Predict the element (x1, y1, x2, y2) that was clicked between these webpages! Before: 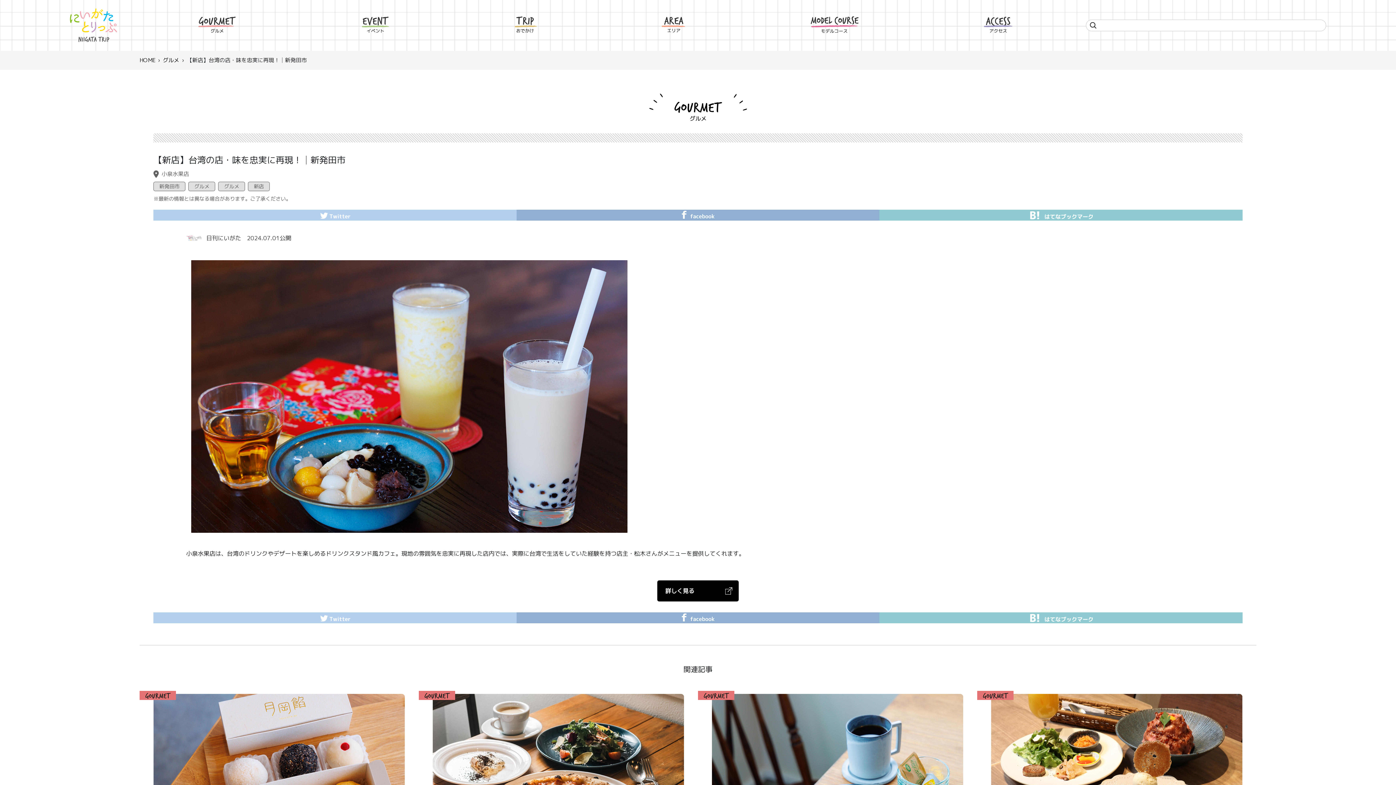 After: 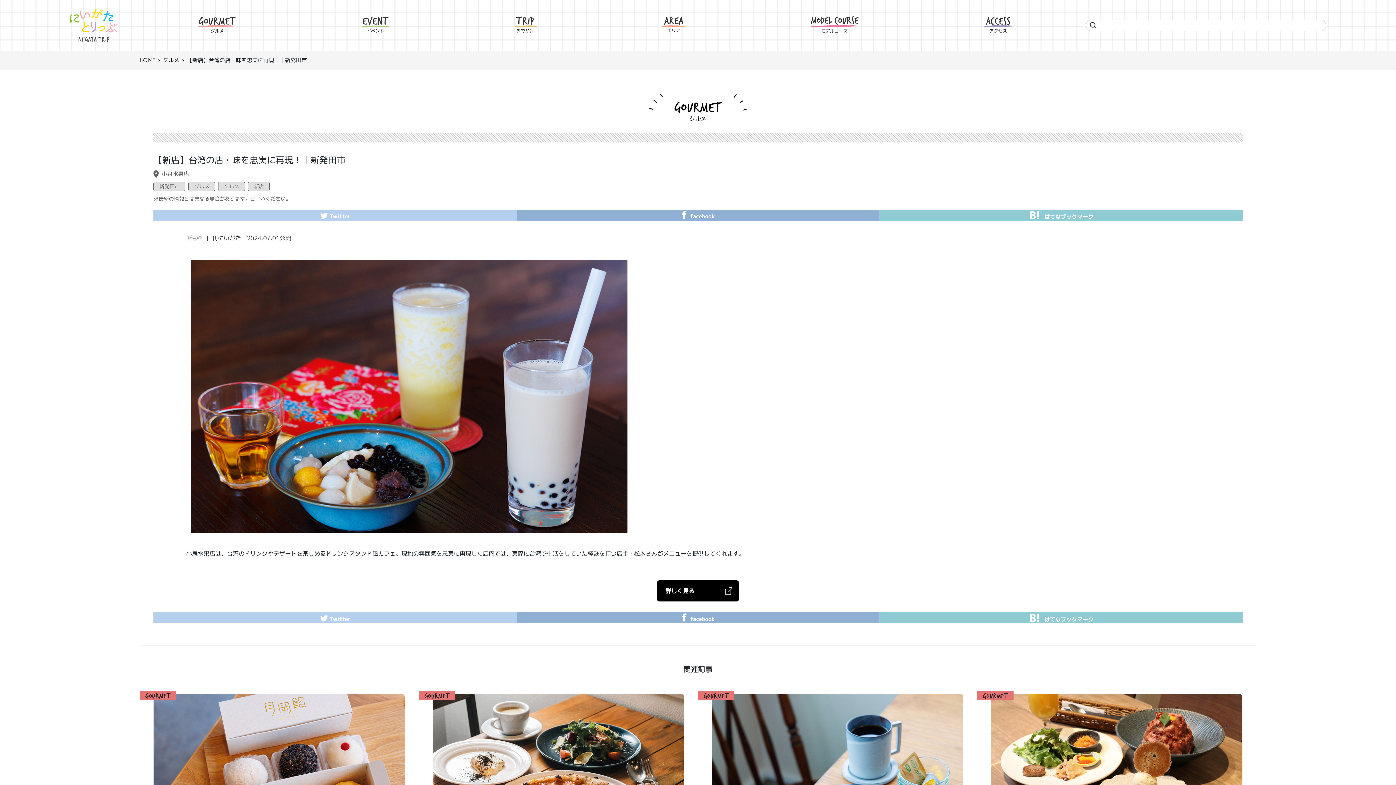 Action: bbox: (516, 209, 879, 220)